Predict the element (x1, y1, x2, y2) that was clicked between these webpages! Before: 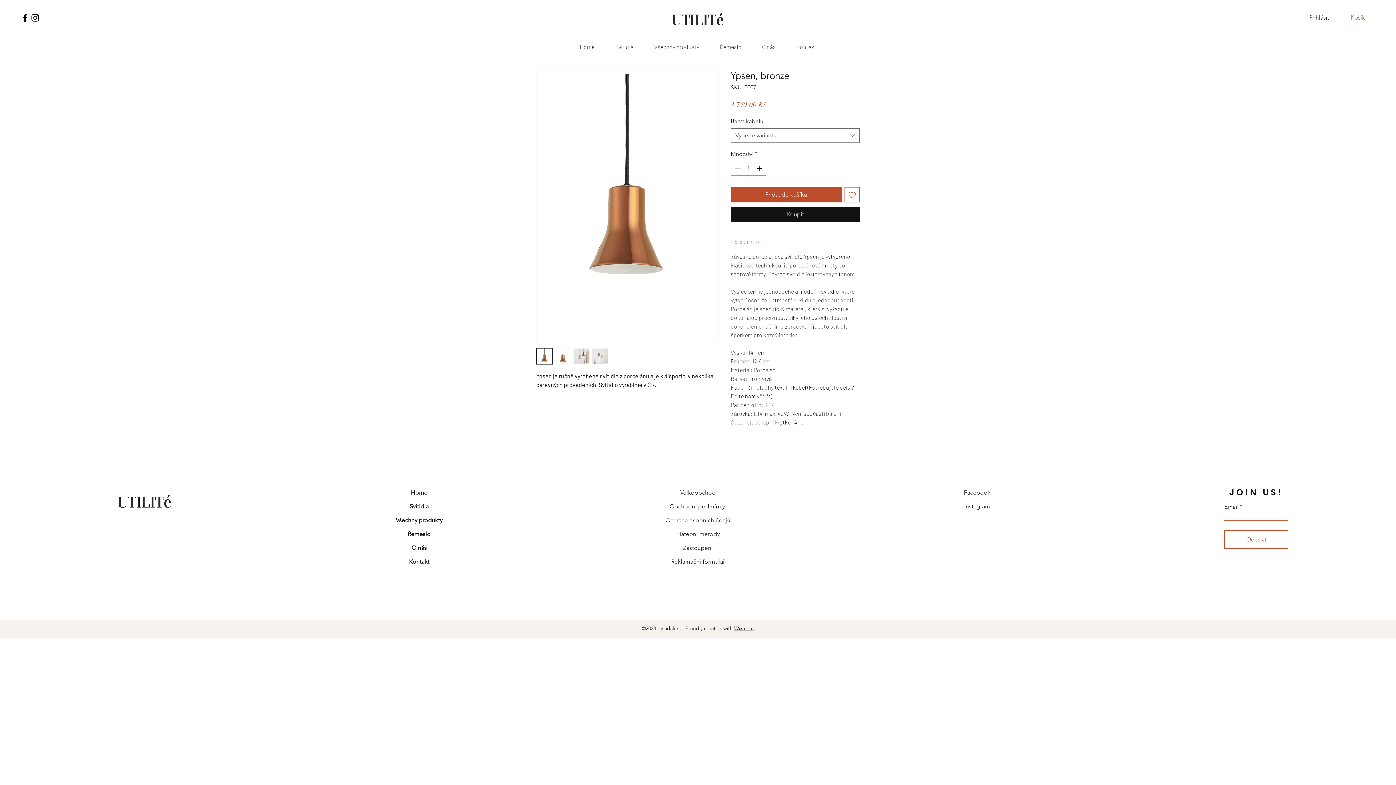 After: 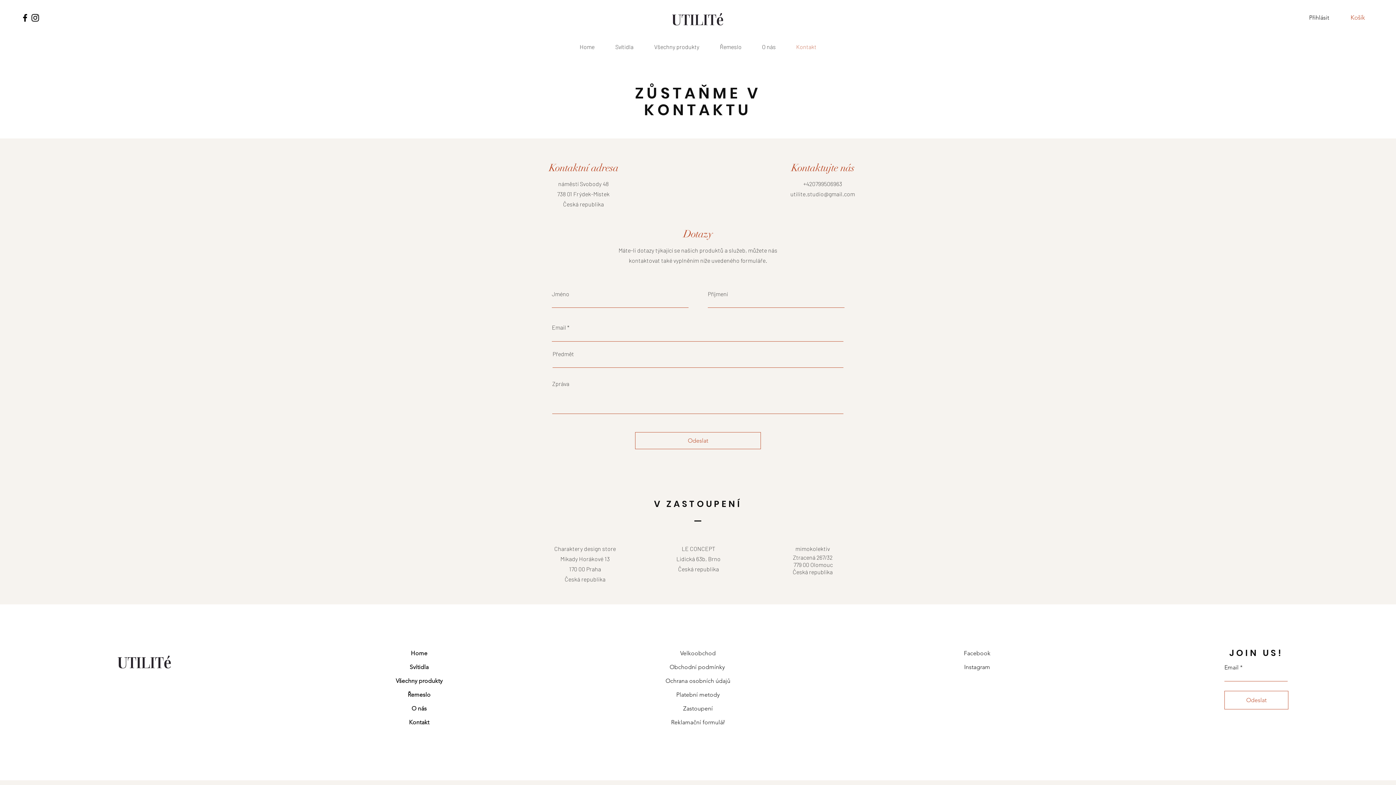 Action: label: Kontakt bbox: (409, 558, 429, 565)